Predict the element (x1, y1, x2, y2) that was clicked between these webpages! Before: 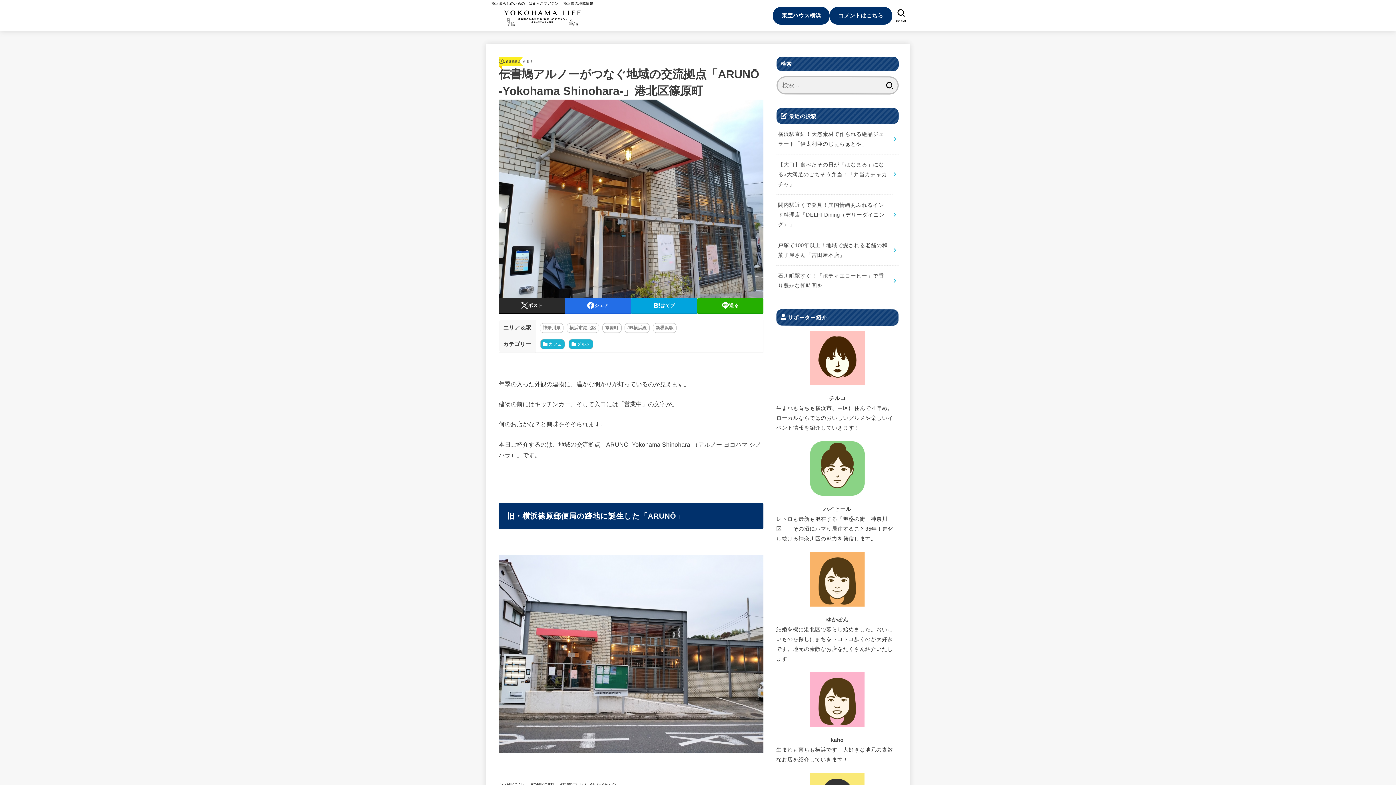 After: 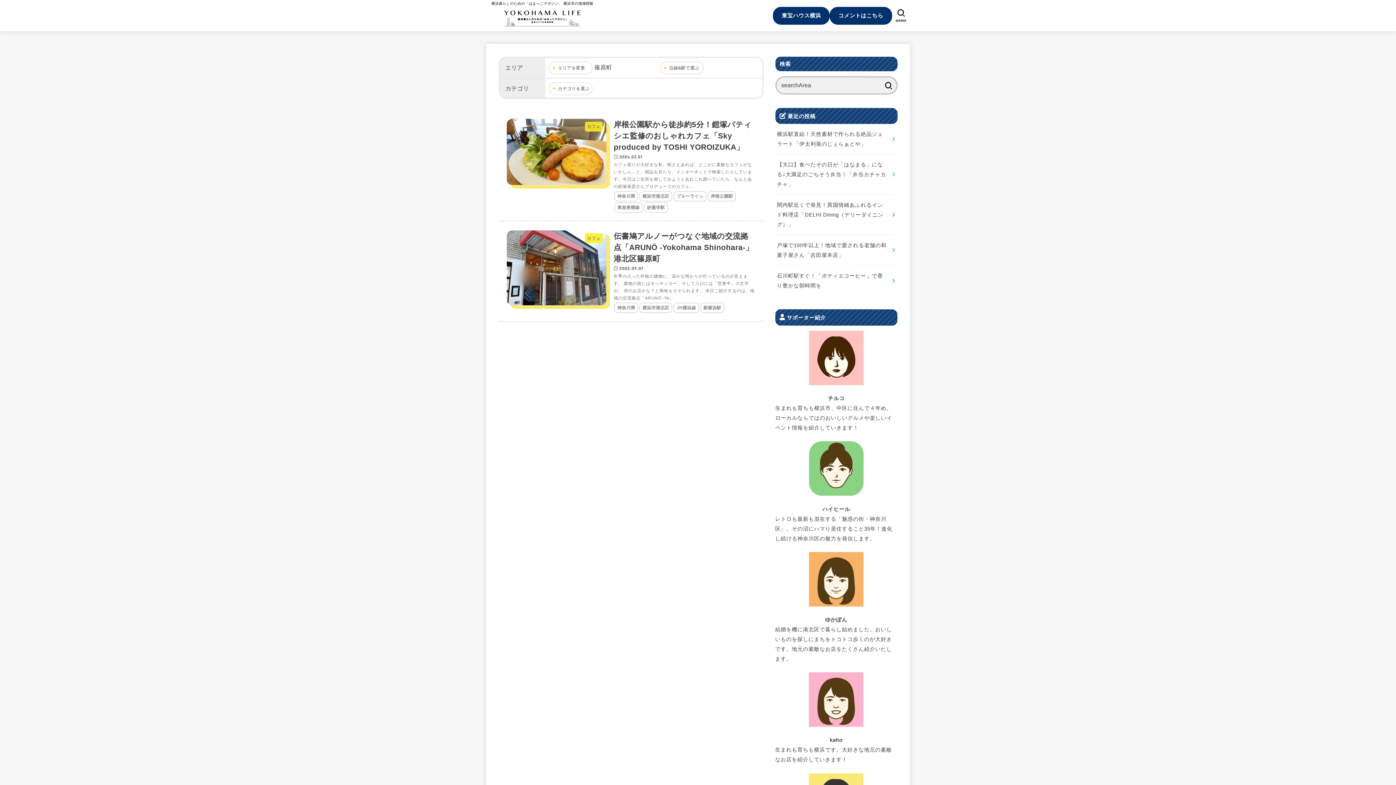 Action: label: 篠原町 bbox: (602, 323, 621, 333)